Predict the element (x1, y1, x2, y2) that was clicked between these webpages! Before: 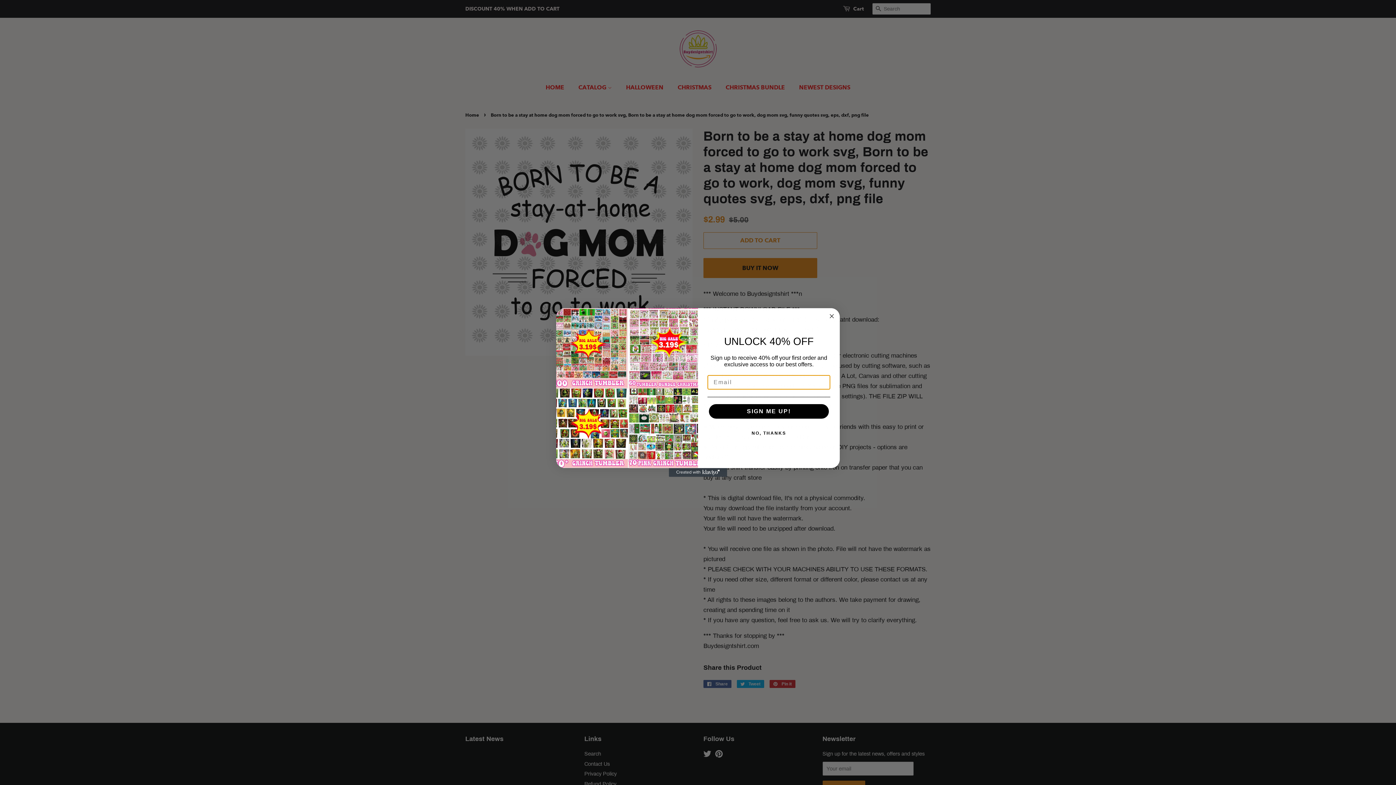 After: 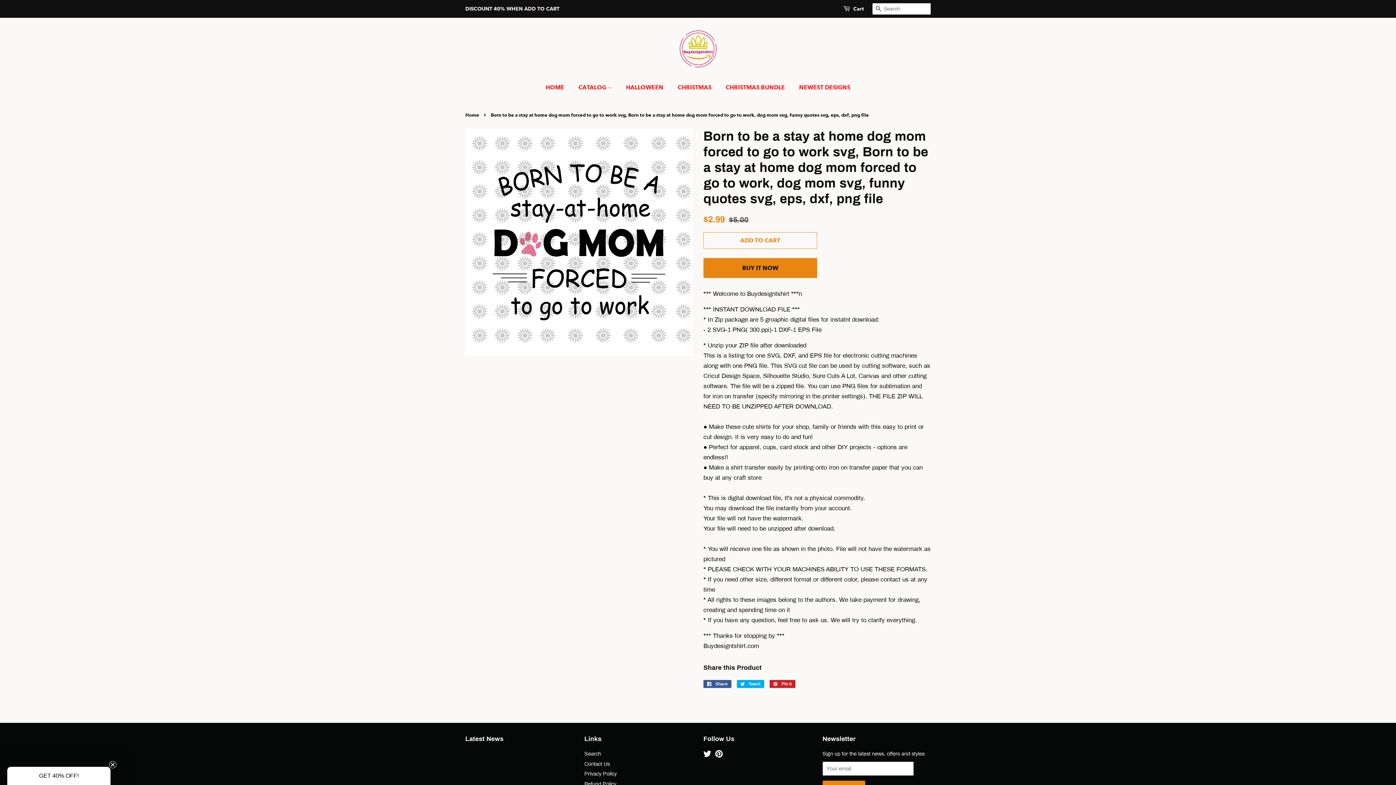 Action: bbox: (707, 426, 830, 440) label: NO, THANKS